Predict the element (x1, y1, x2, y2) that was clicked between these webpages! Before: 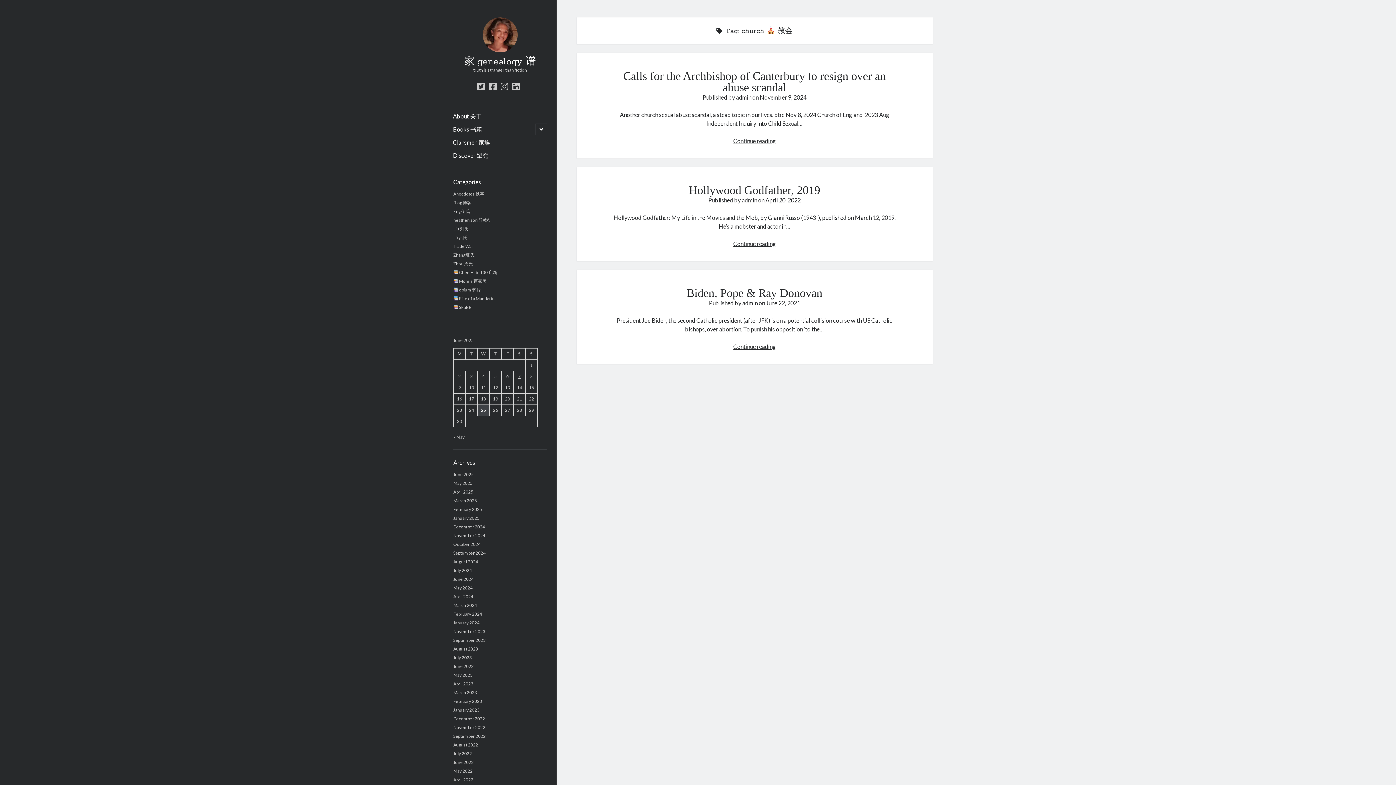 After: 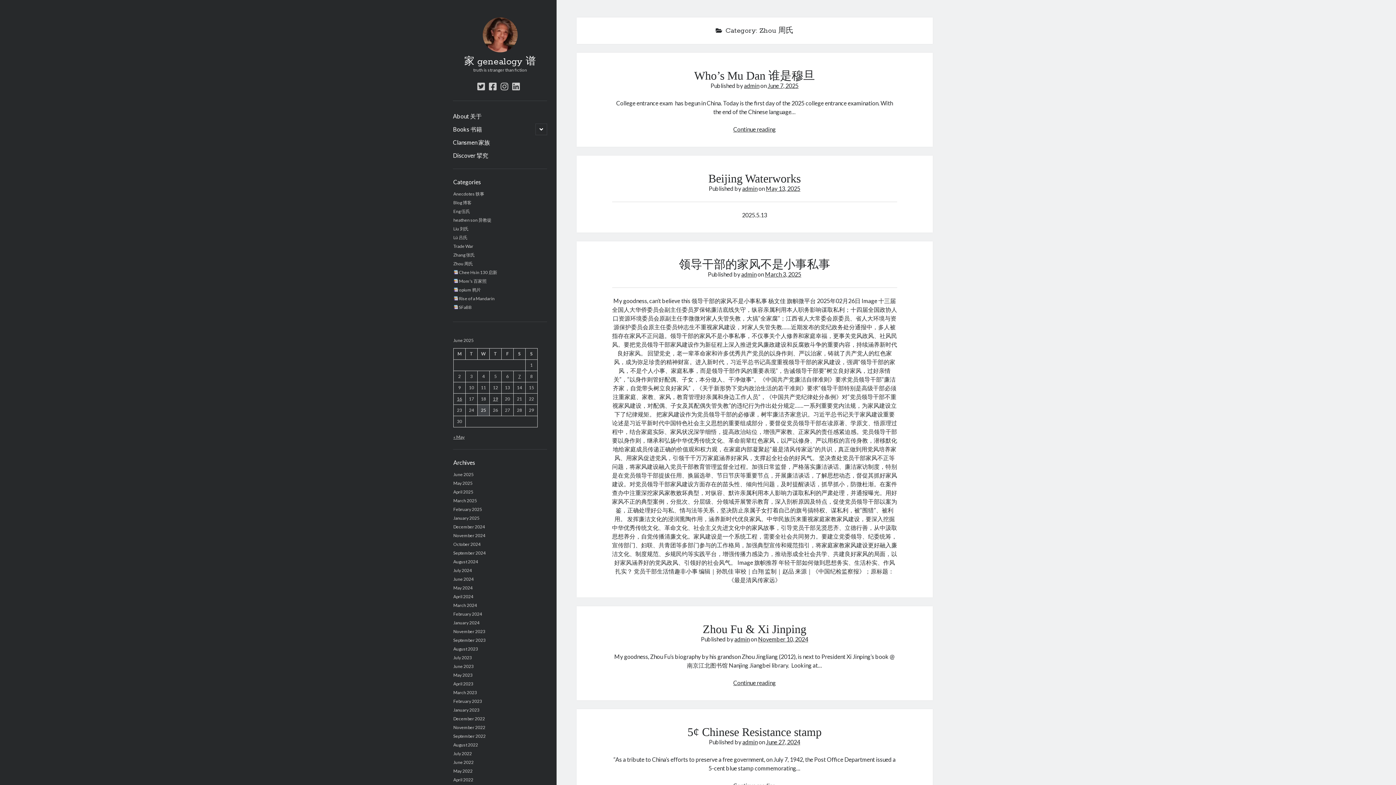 Action: label: Zhou 周氏 bbox: (453, 261, 473, 266)